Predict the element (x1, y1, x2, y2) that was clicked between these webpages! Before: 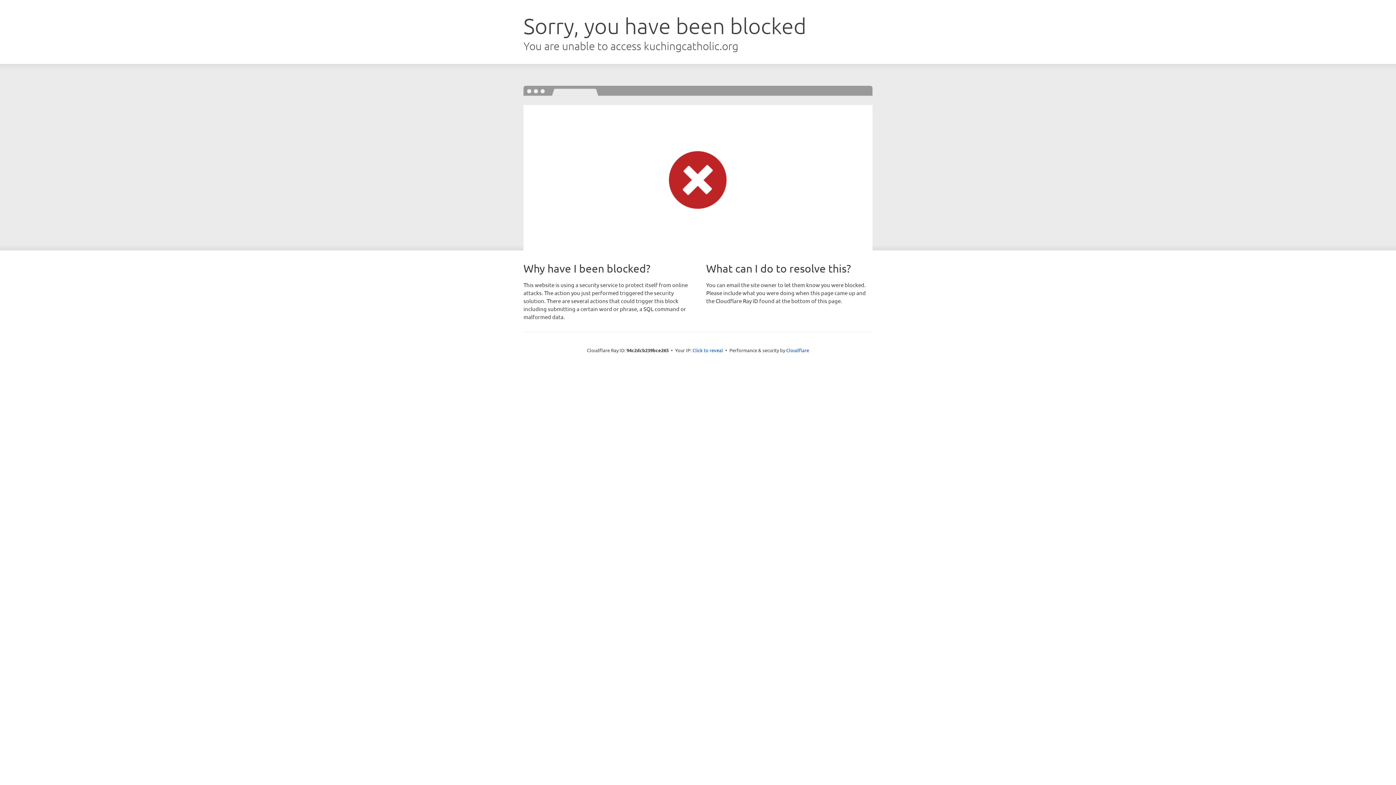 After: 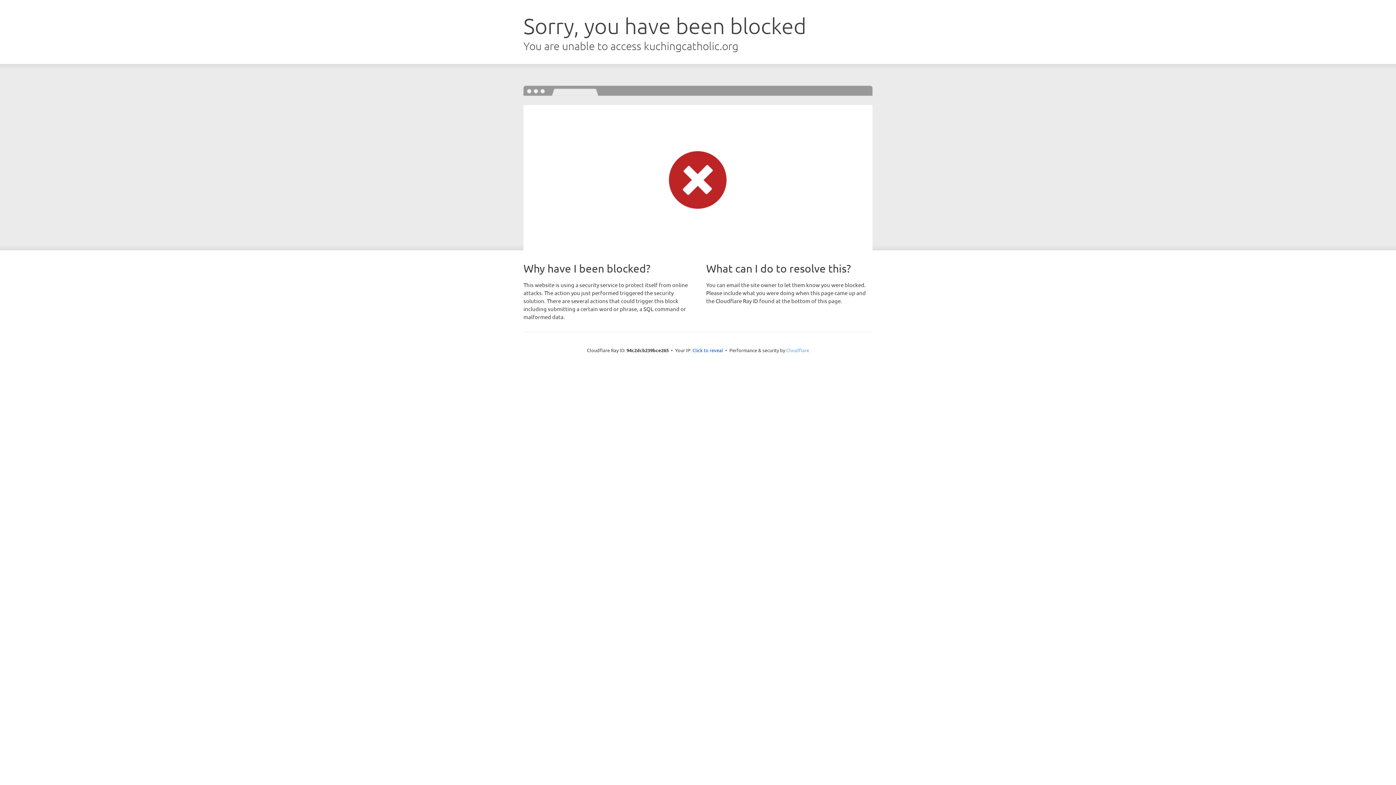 Action: label: Cloudflare bbox: (786, 347, 809, 353)